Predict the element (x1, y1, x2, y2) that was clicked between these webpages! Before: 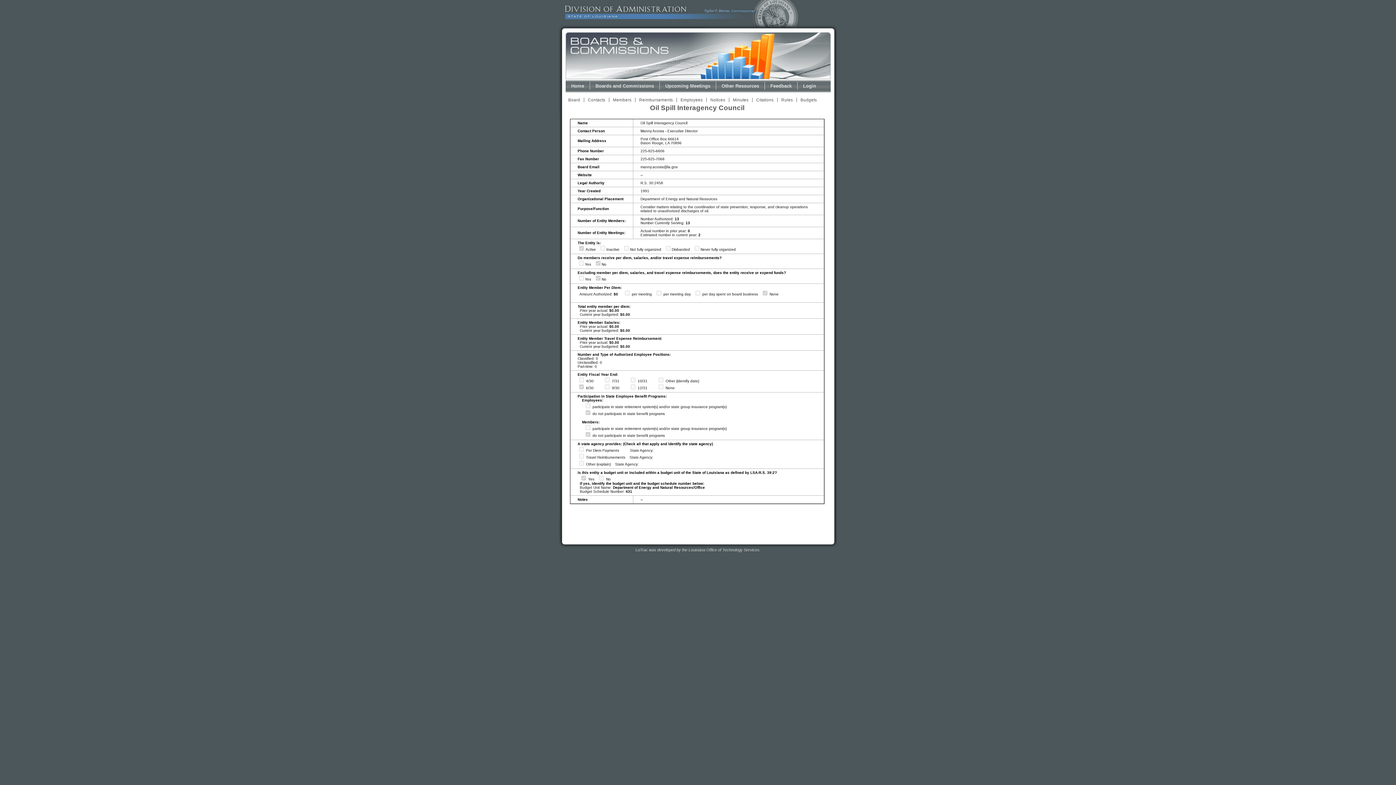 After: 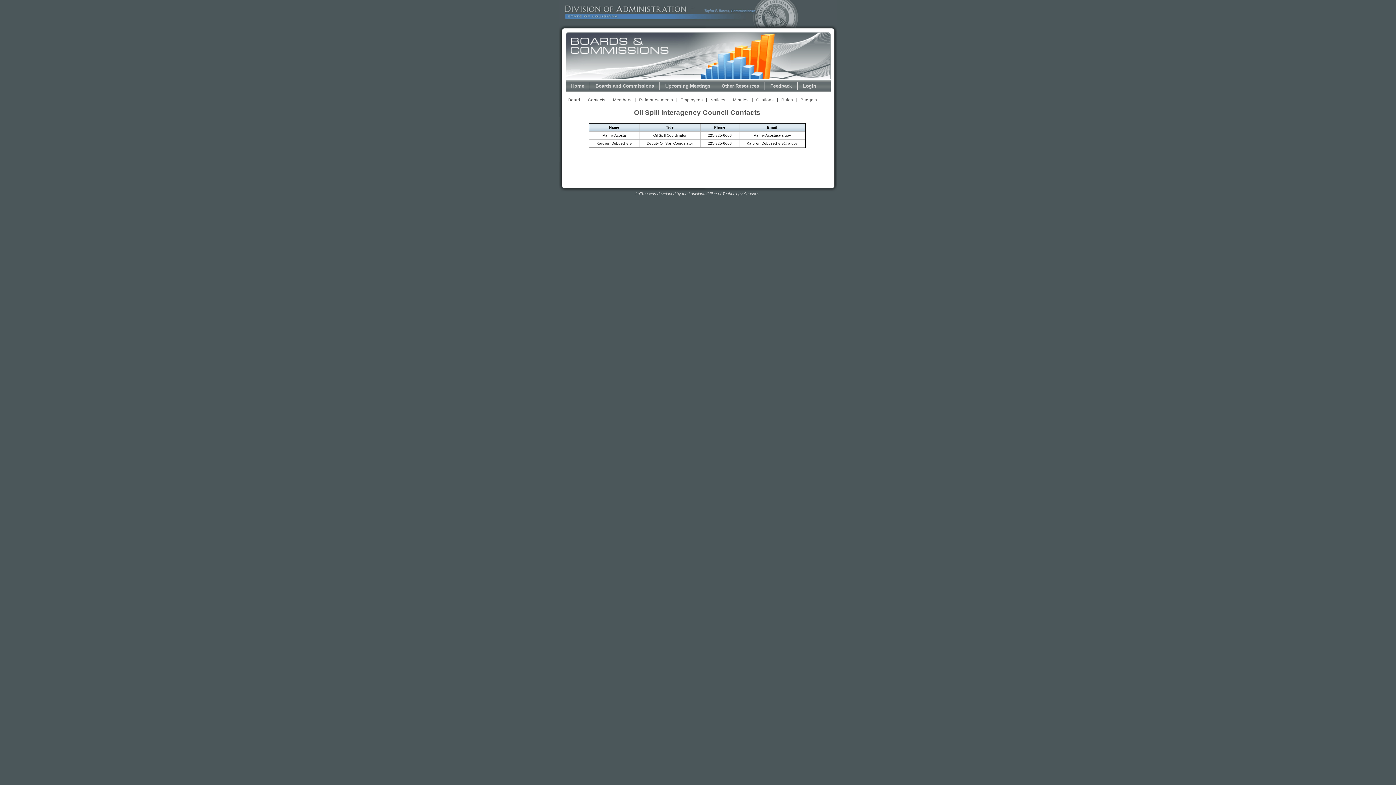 Action: label: Contacts bbox: (584, 97, 609, 102)